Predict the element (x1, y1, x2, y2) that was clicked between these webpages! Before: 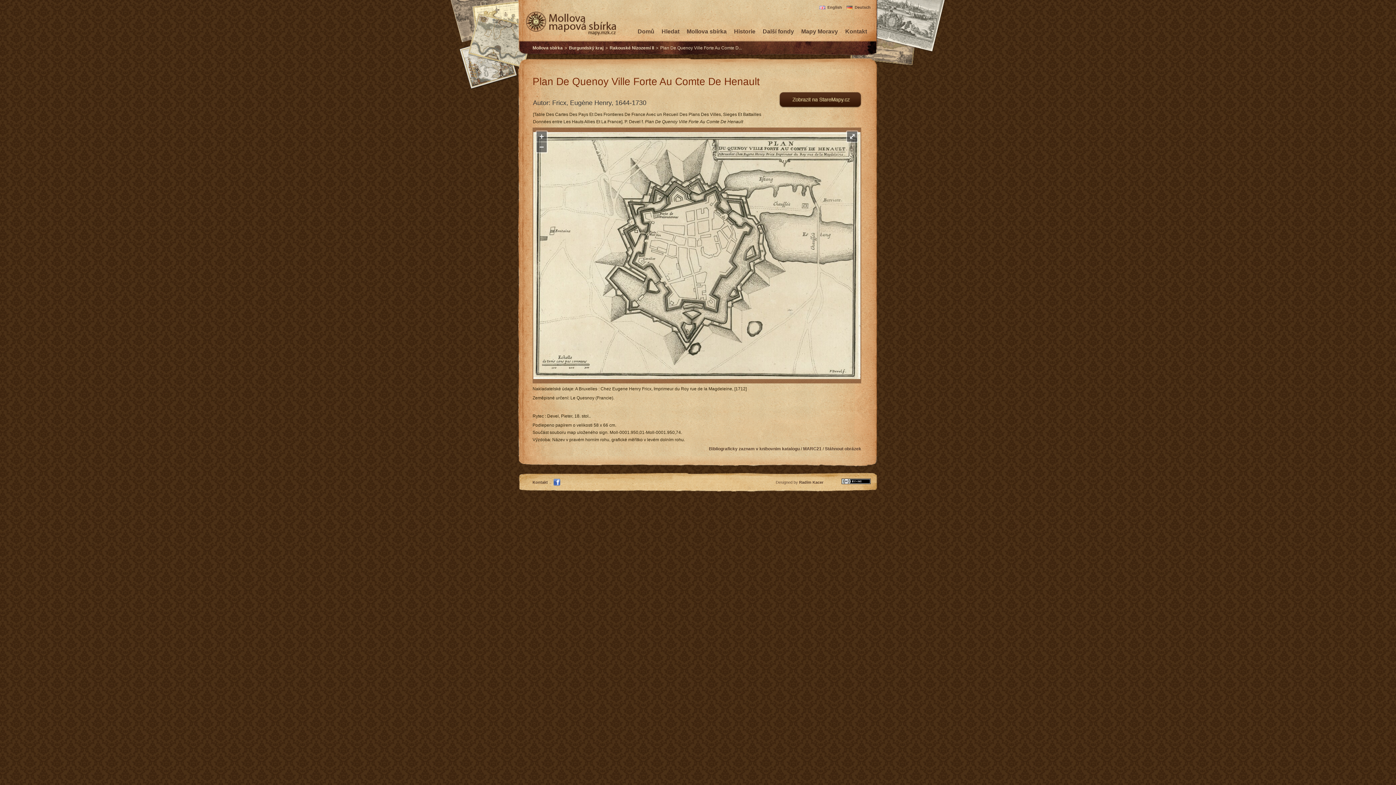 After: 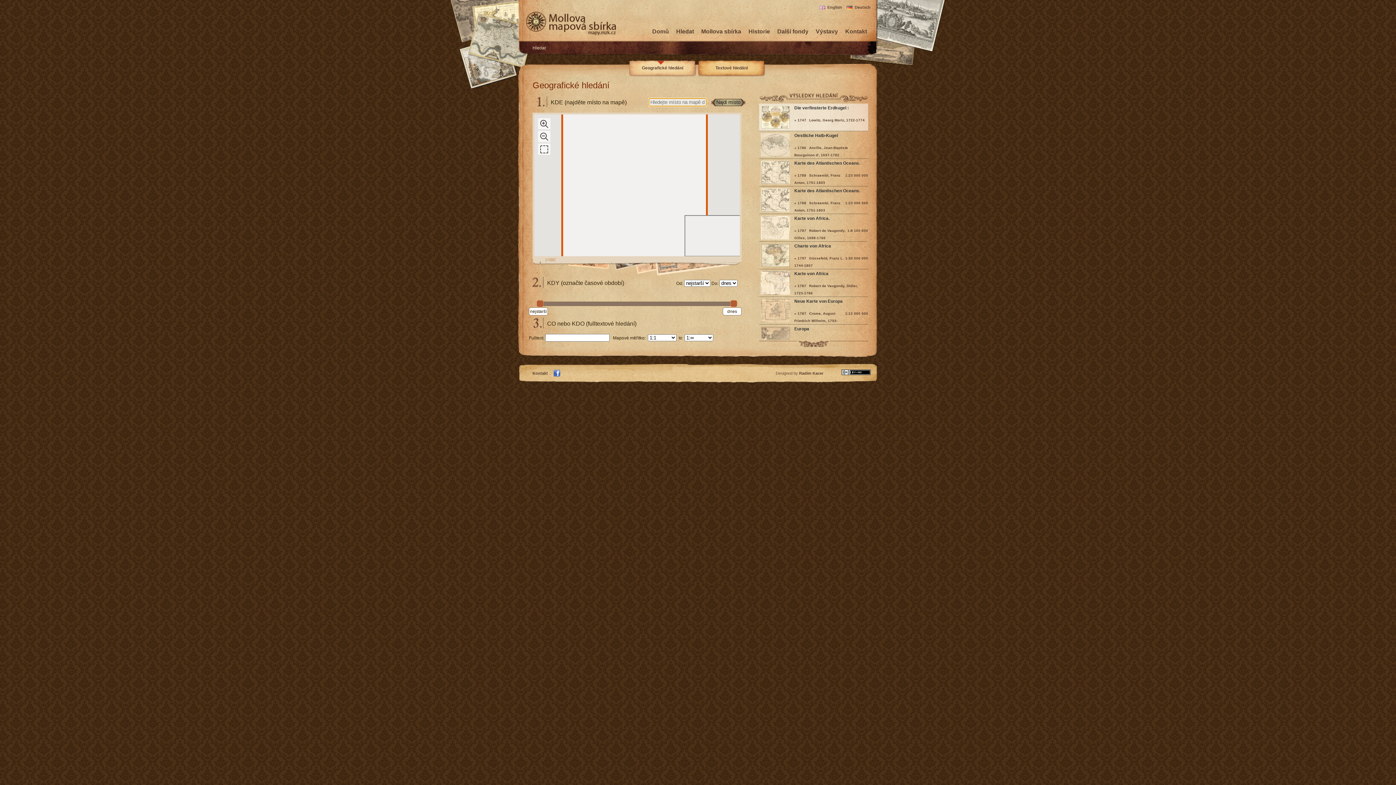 Action: label: Hledat bbox: (661, 28, 679, 34)